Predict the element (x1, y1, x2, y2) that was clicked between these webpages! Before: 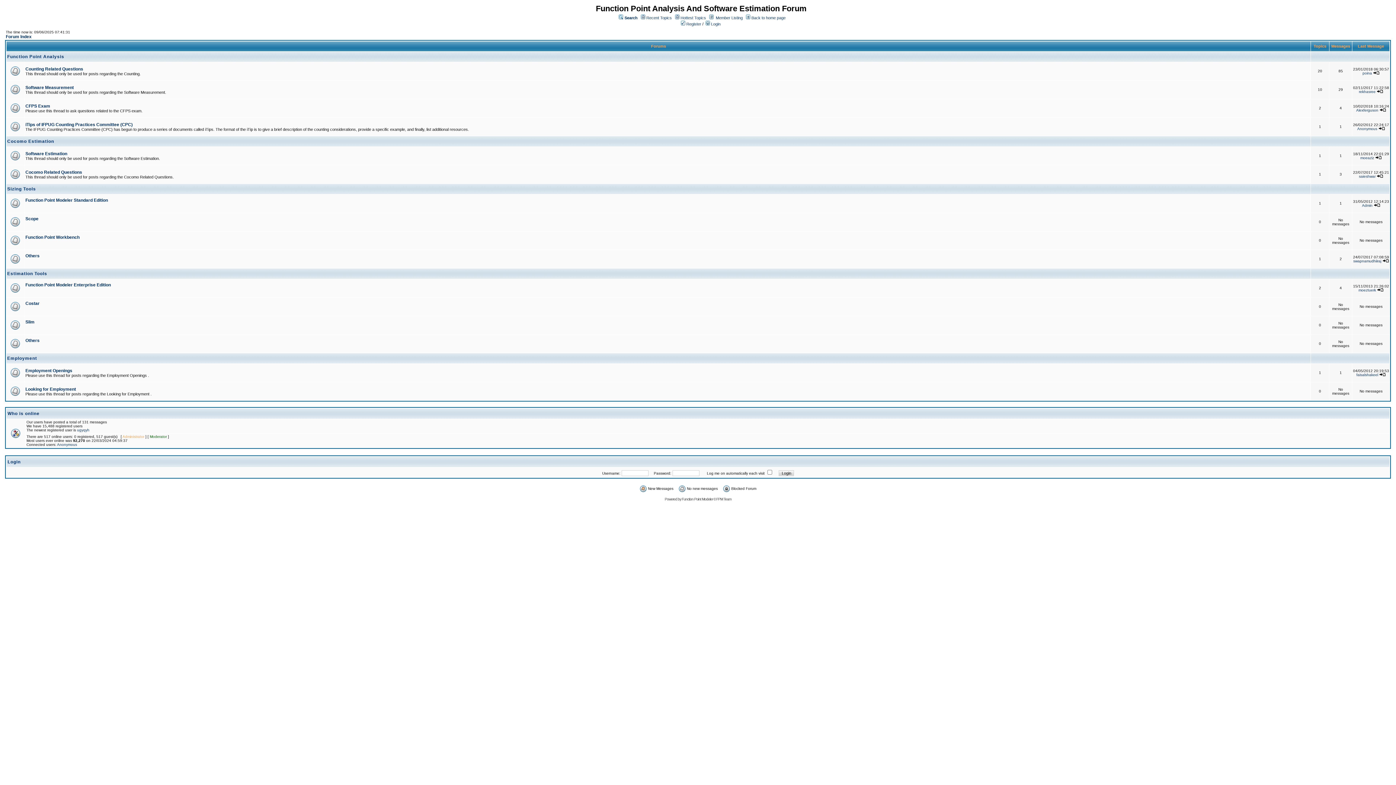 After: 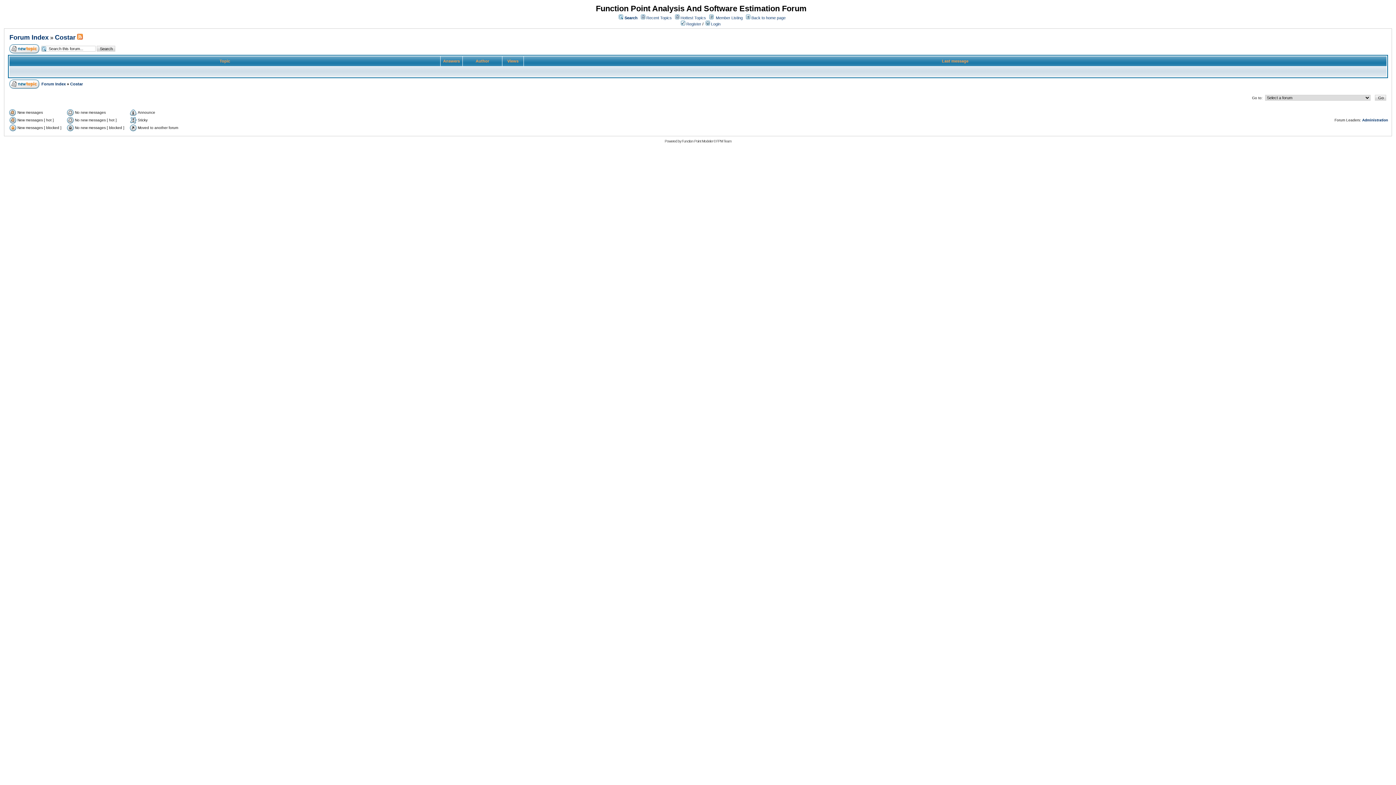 Action: label: Costar bbox: (25, 301, 39, 306)